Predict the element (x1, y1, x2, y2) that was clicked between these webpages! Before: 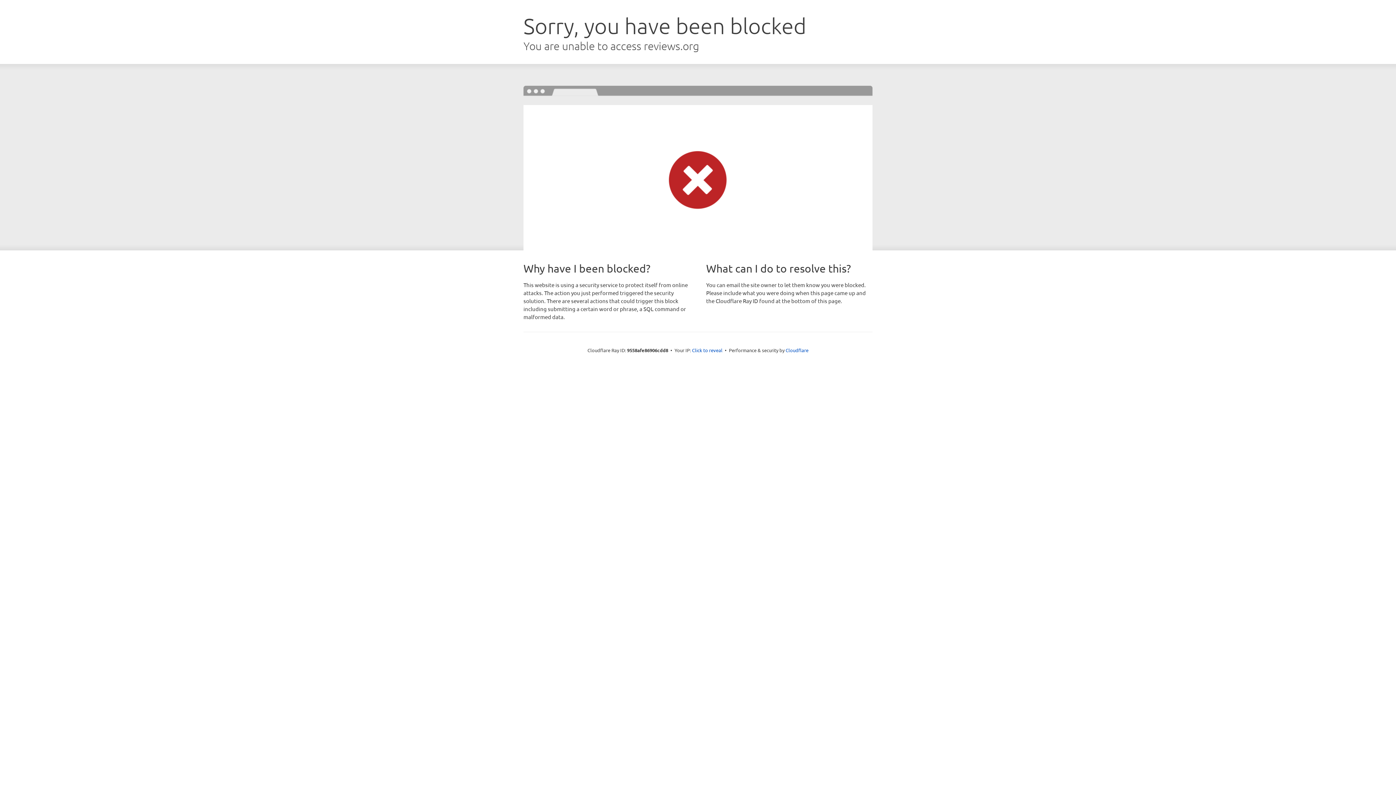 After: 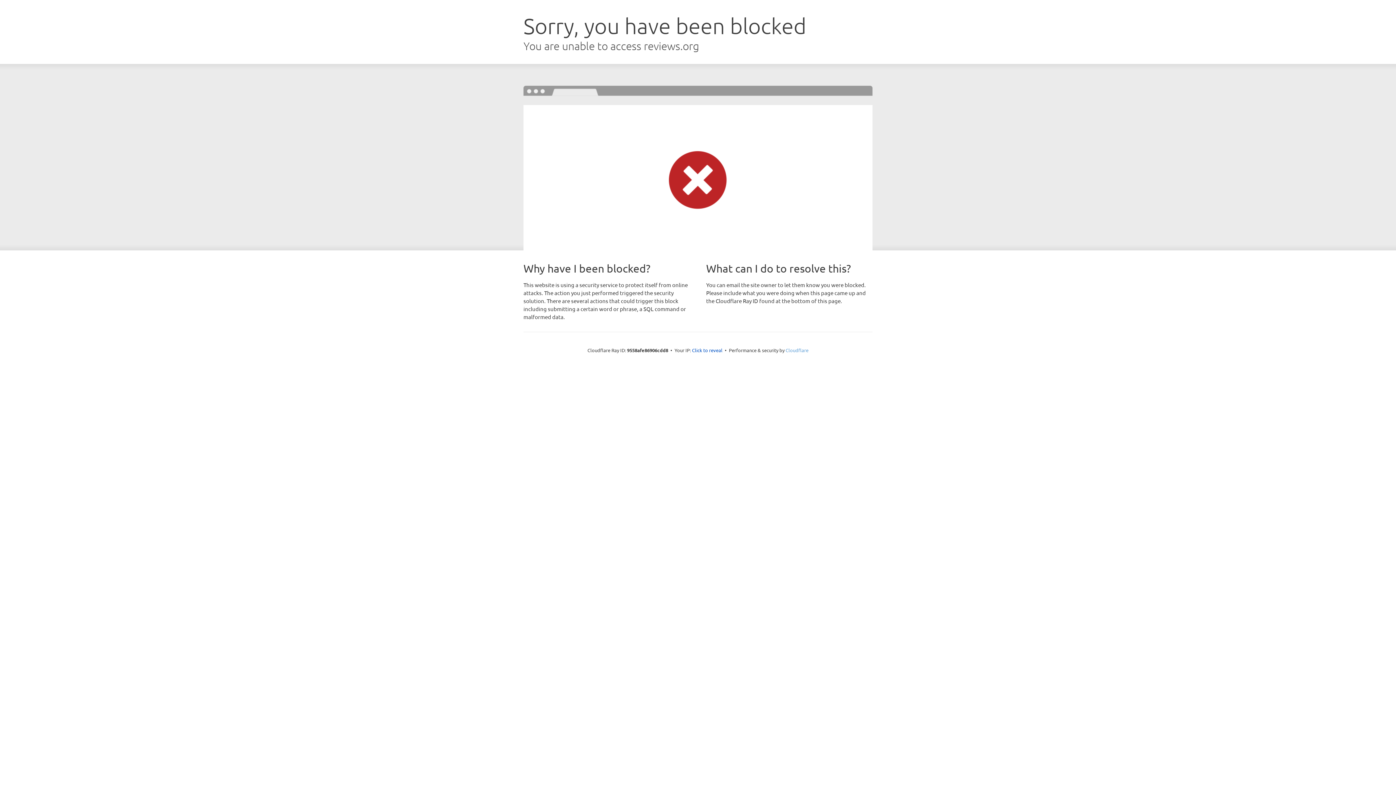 Action: label: Cloudflare bbox: (785, 347, 808, 353)